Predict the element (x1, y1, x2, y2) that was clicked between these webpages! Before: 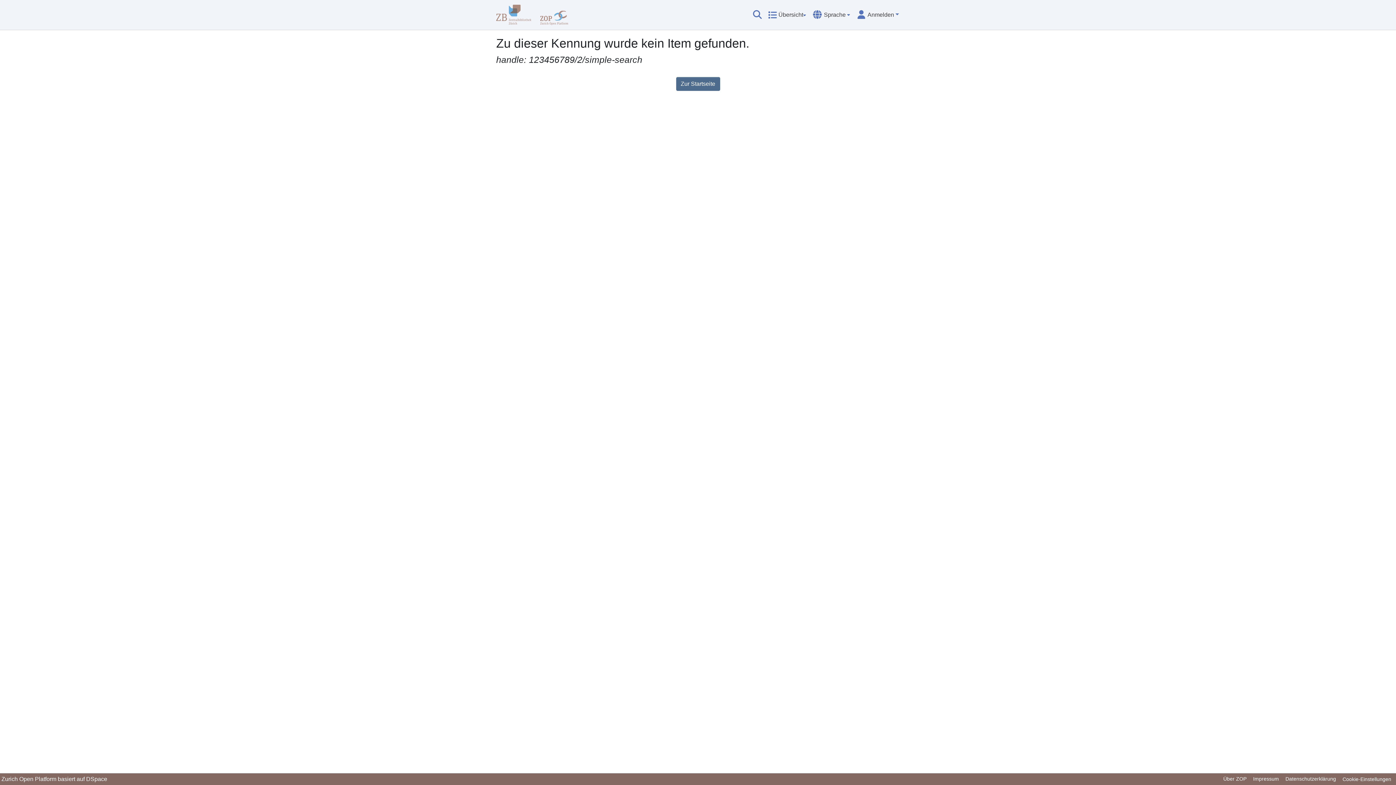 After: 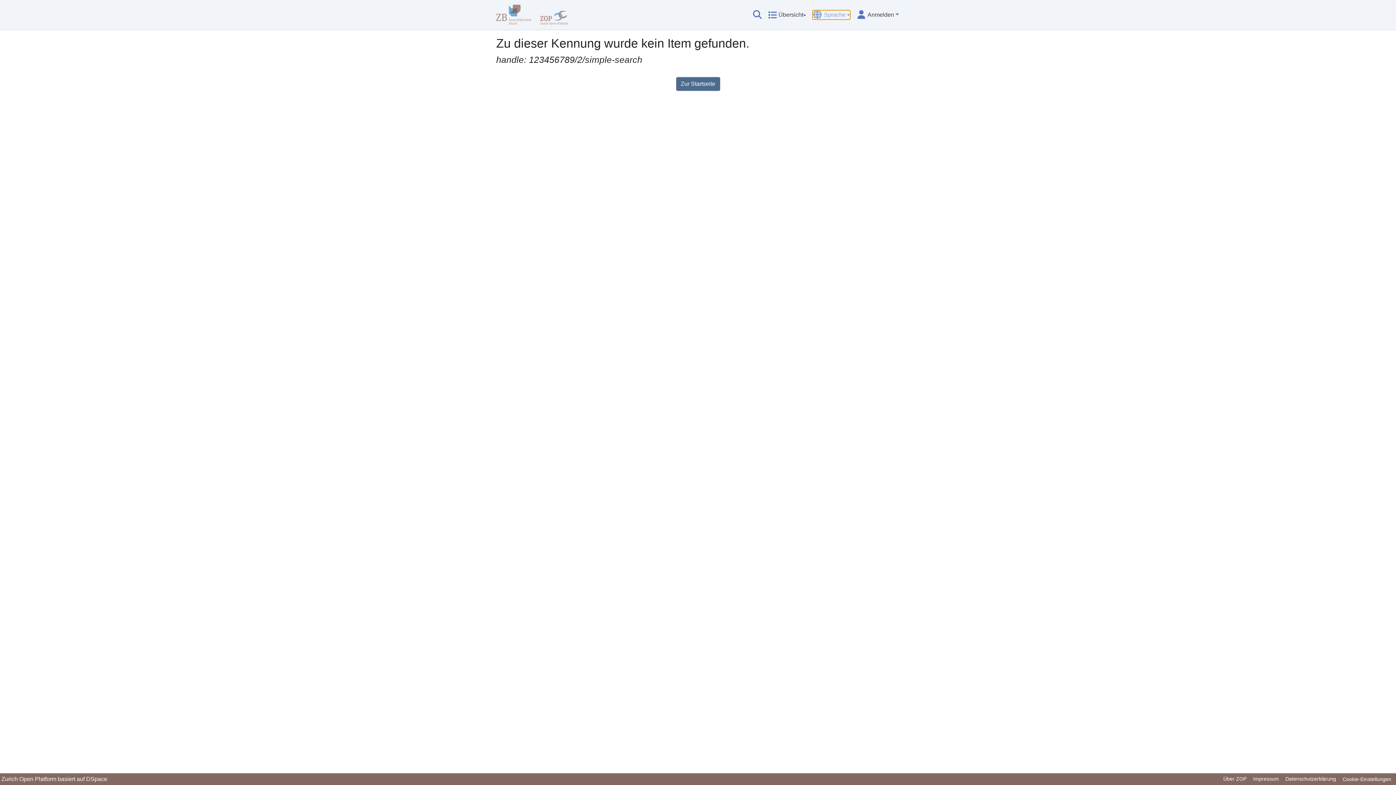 Action: bbox: (813, 10, 850, 19) label: Sprache